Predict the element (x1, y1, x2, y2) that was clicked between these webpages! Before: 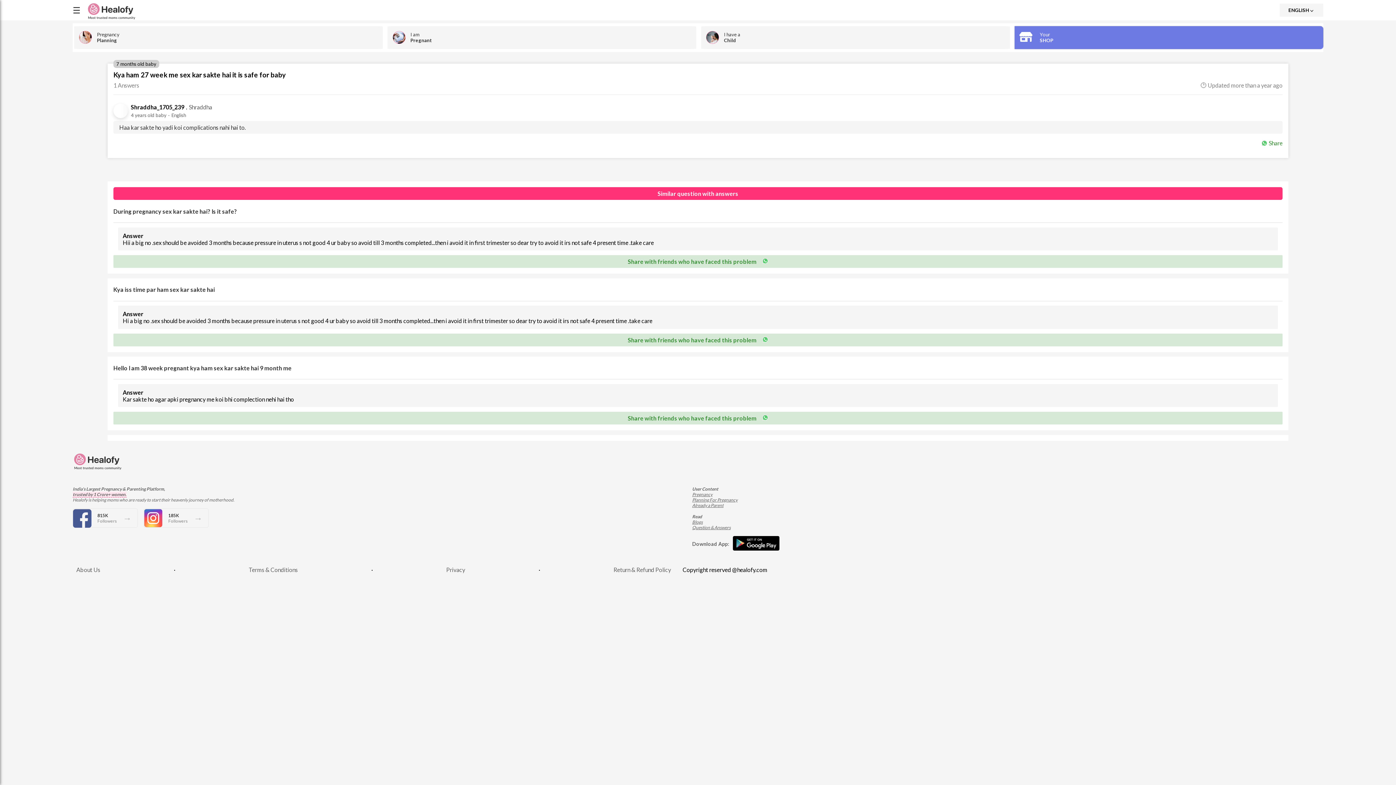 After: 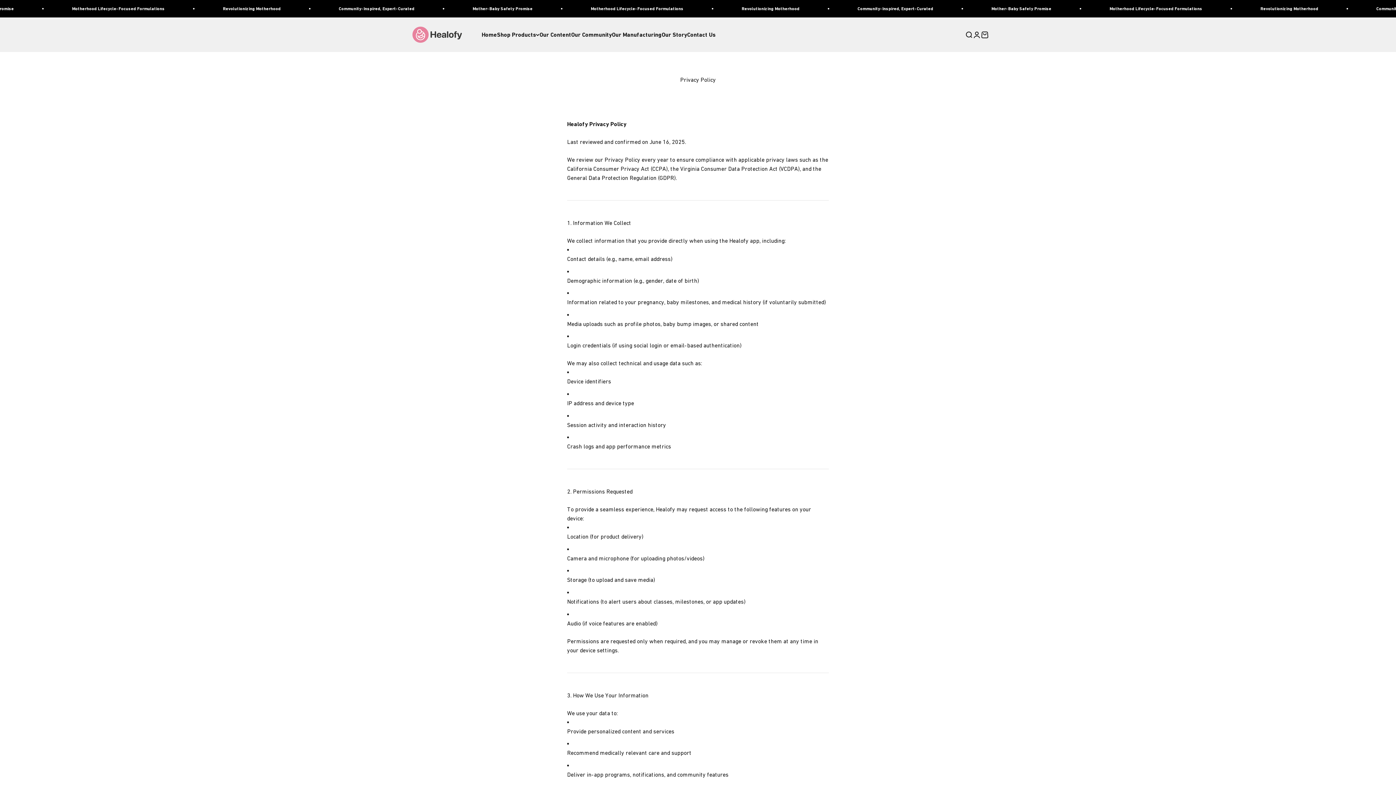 Action: bbox: (446, 566, 465, 573) label: Privacy